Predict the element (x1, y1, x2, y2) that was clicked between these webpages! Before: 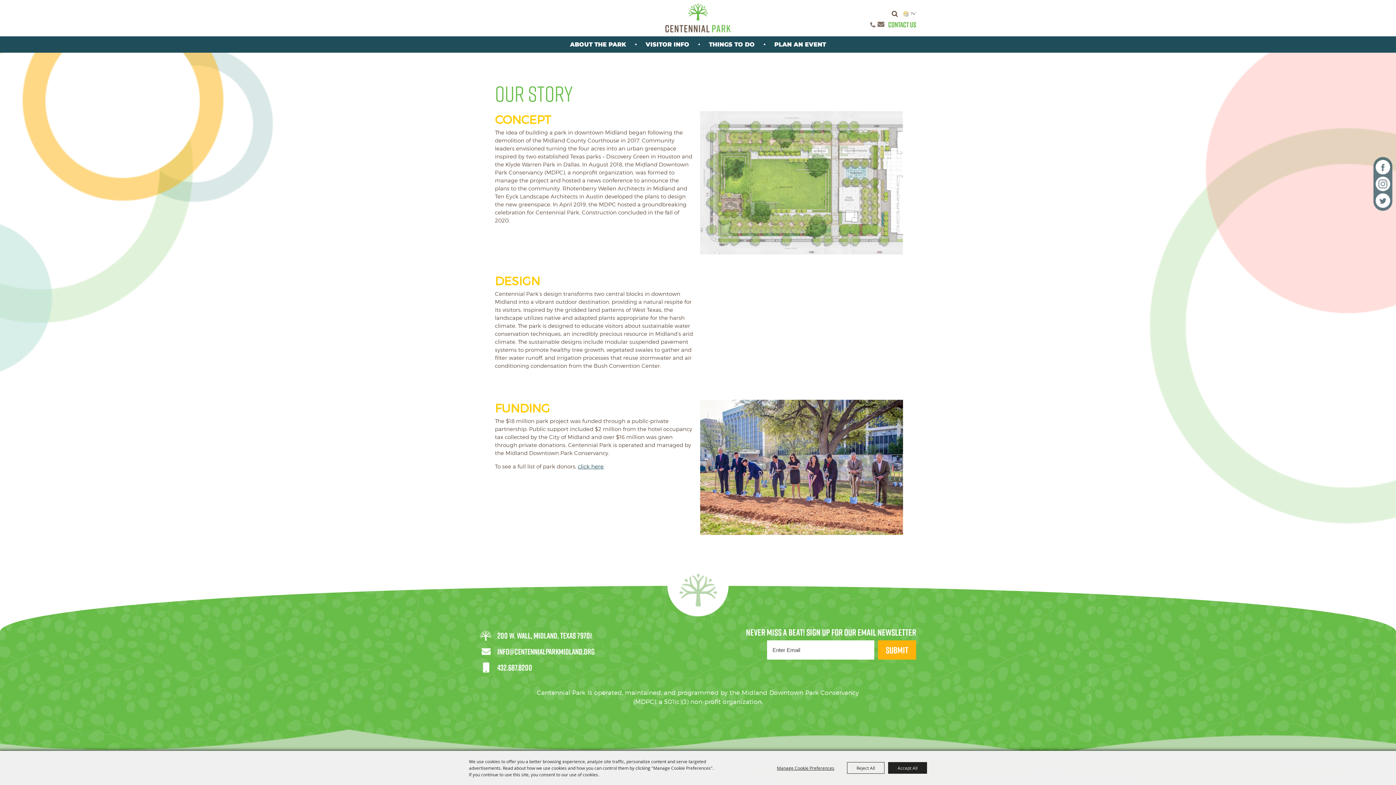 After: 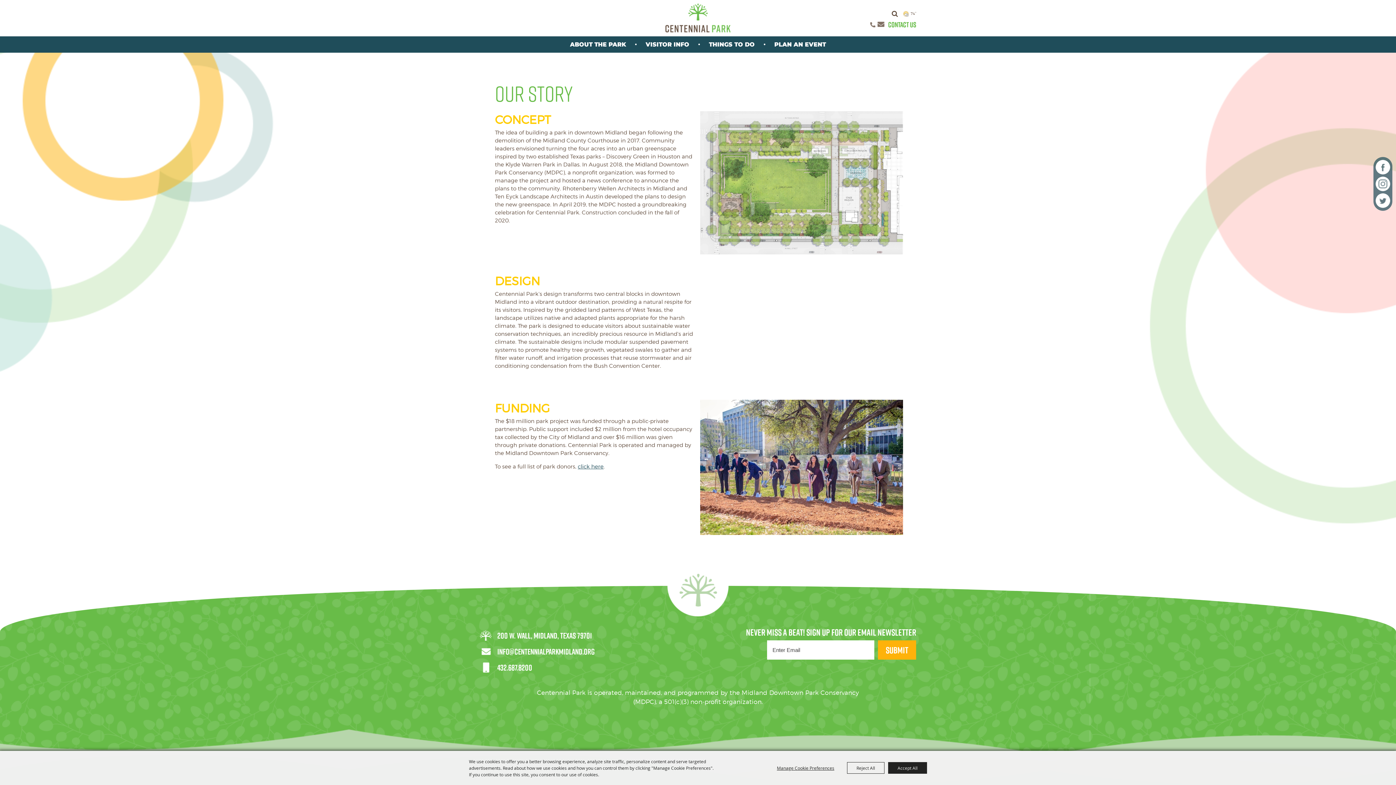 Action: bbox: (700, 399, 903, 535)